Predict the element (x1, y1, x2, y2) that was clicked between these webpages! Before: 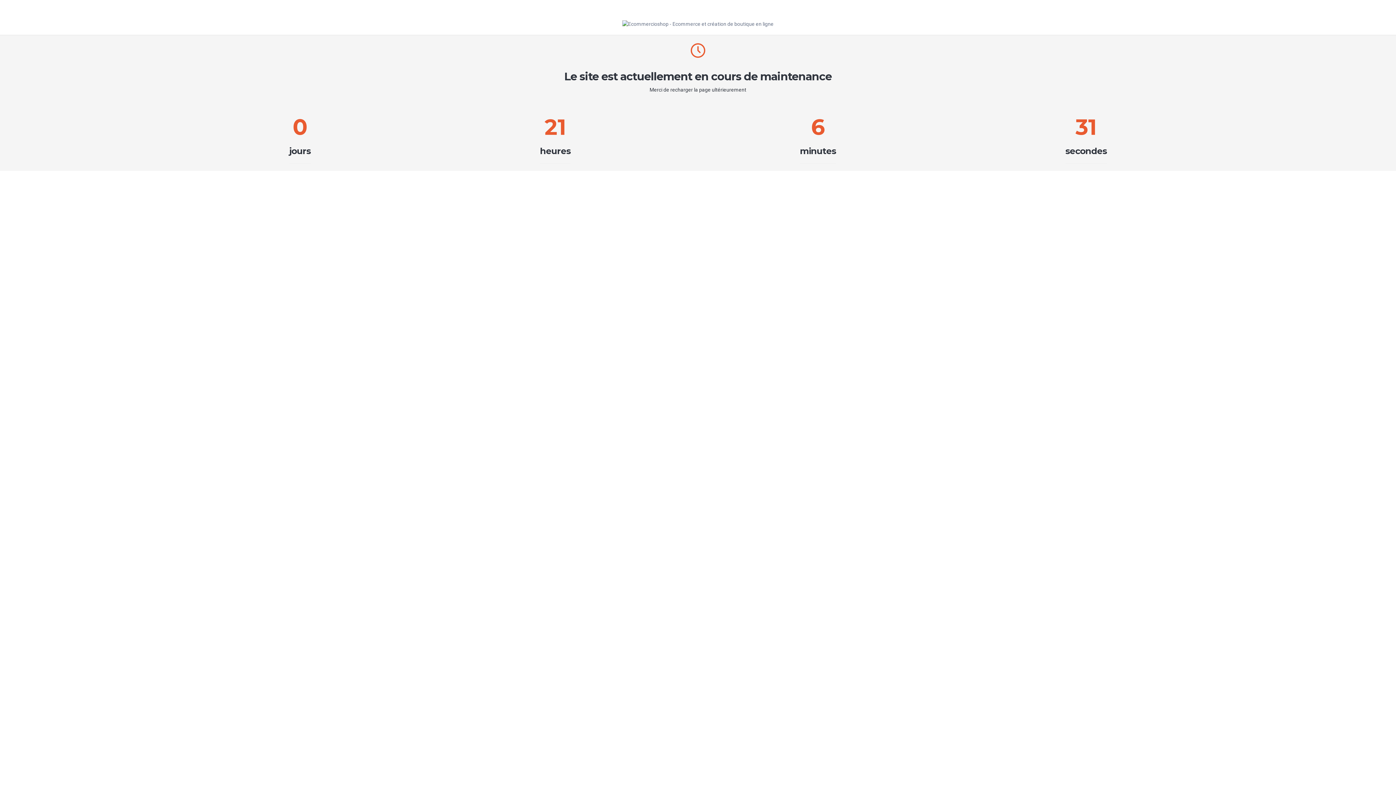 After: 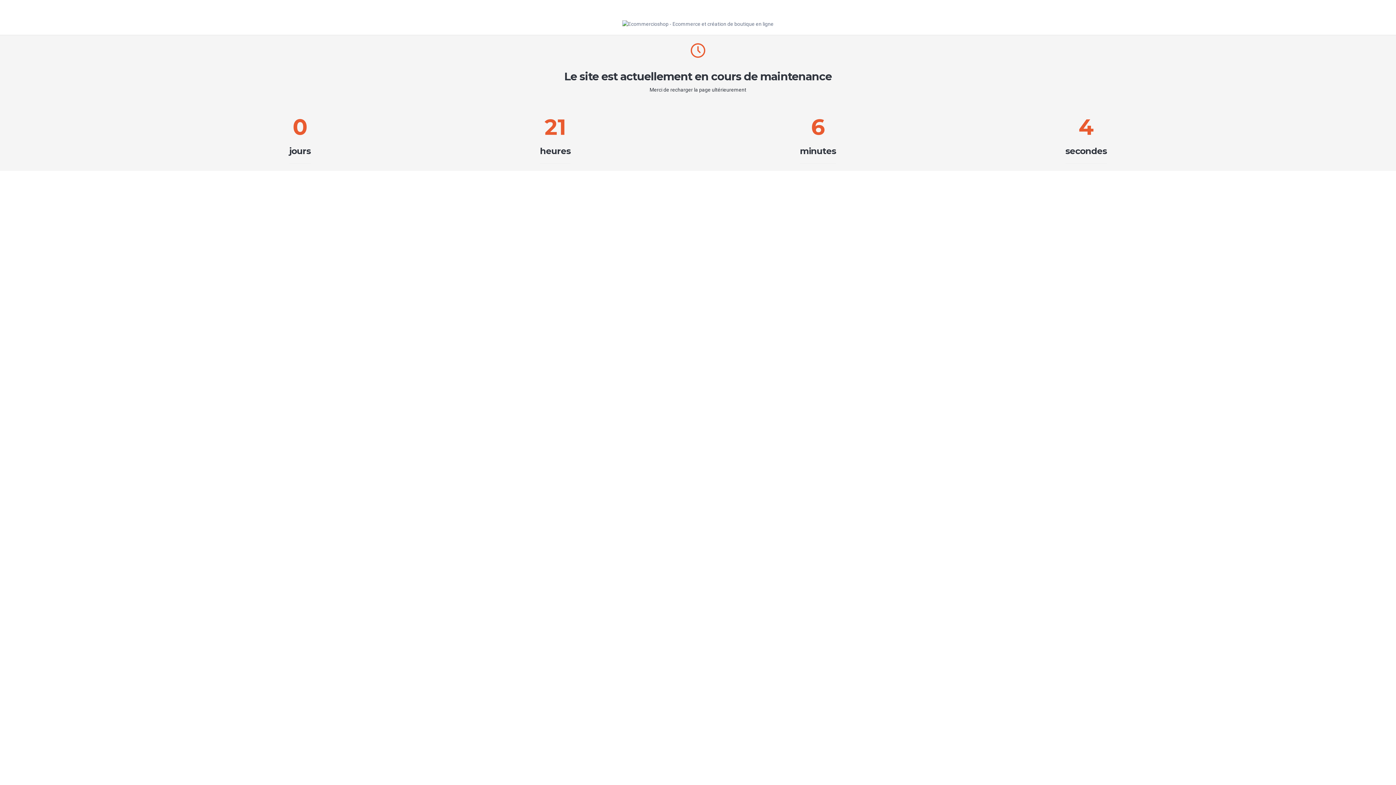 Action: bbox: (622, 20, 773, 26)